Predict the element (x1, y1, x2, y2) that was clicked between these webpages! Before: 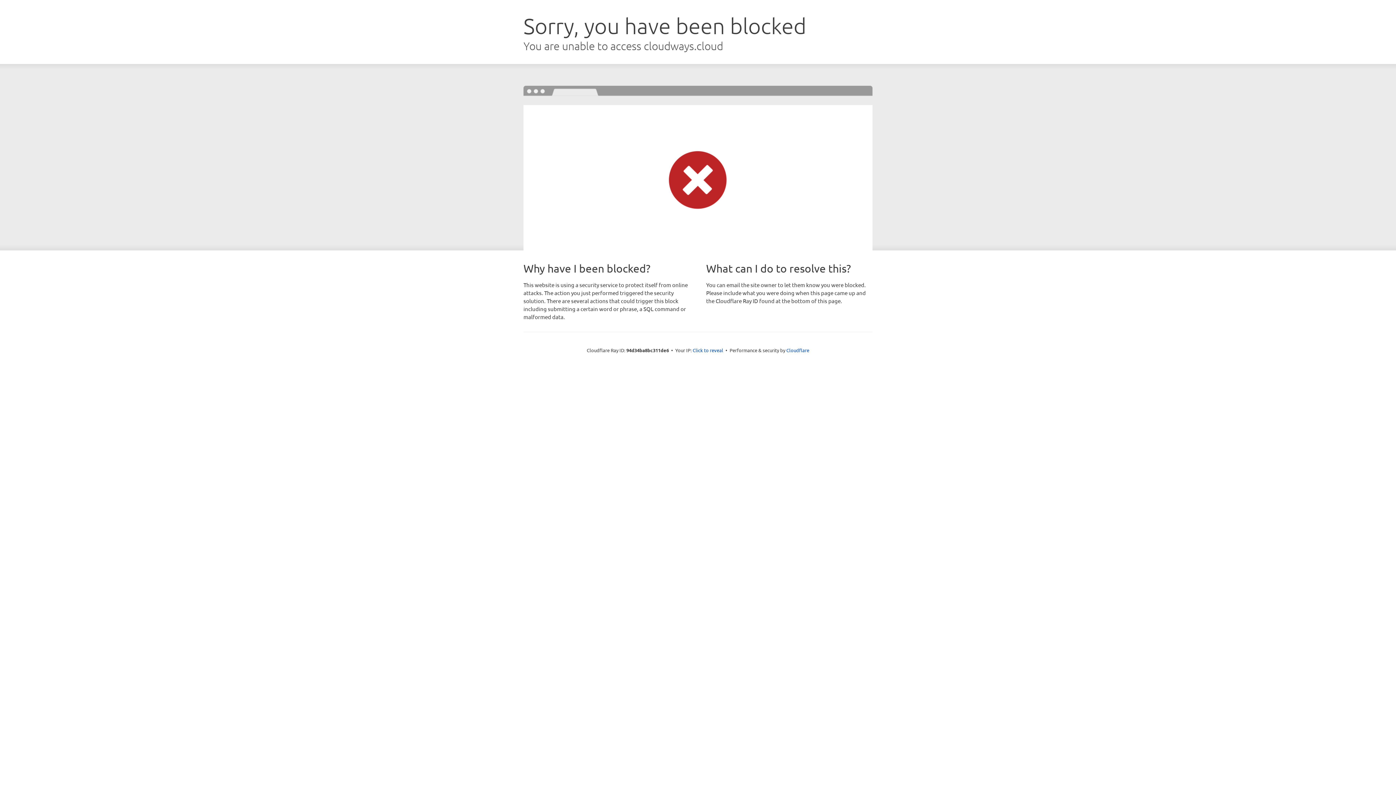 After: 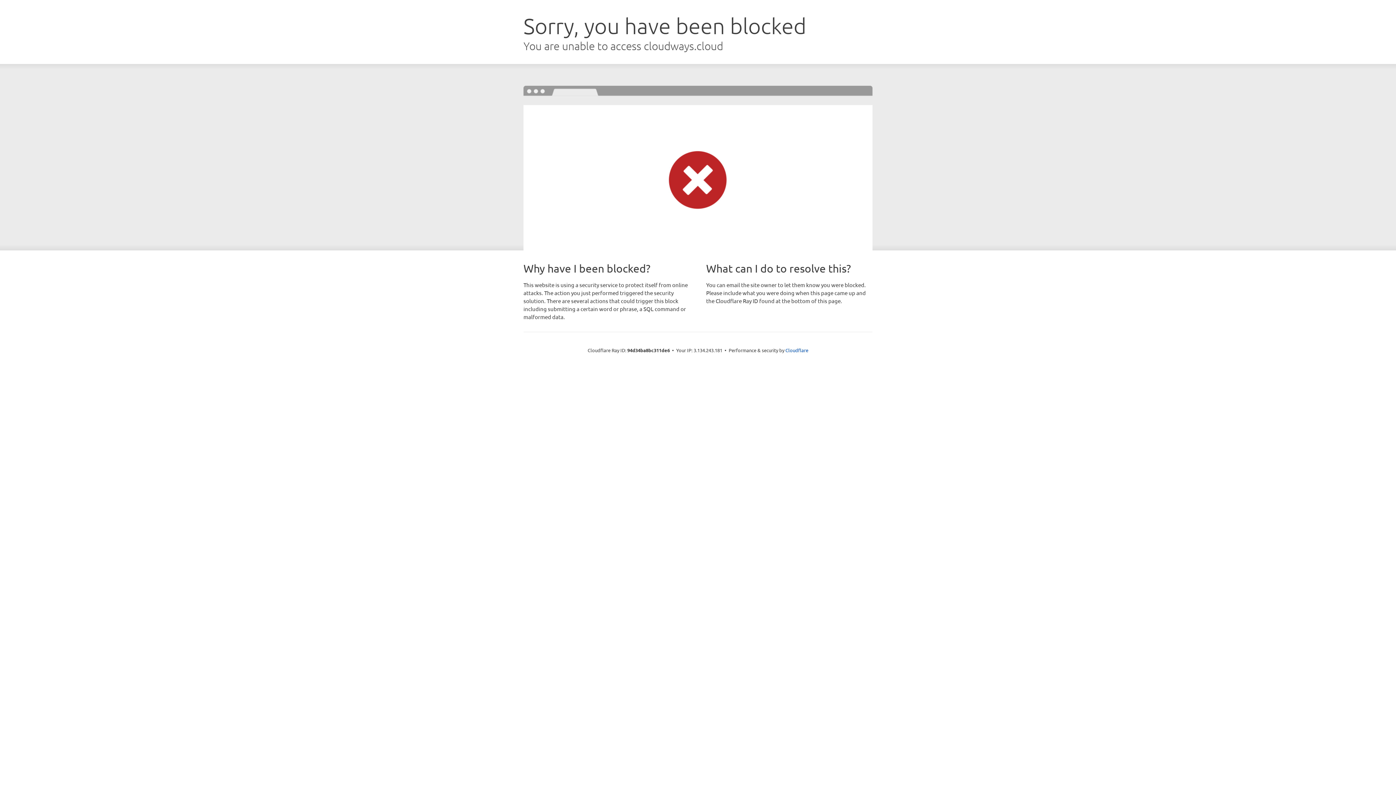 Action: label: Click to reveal bbox: (692, 346, 723, 353)